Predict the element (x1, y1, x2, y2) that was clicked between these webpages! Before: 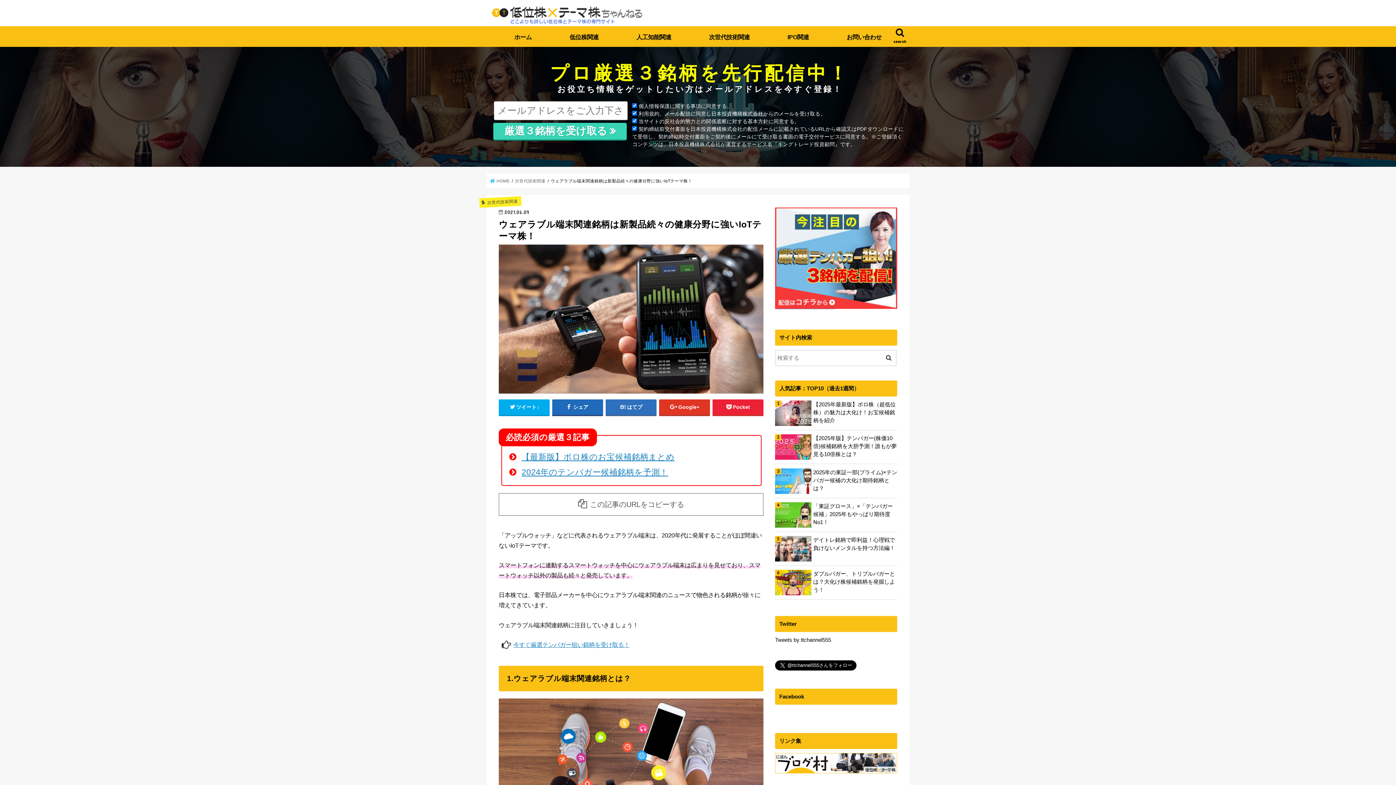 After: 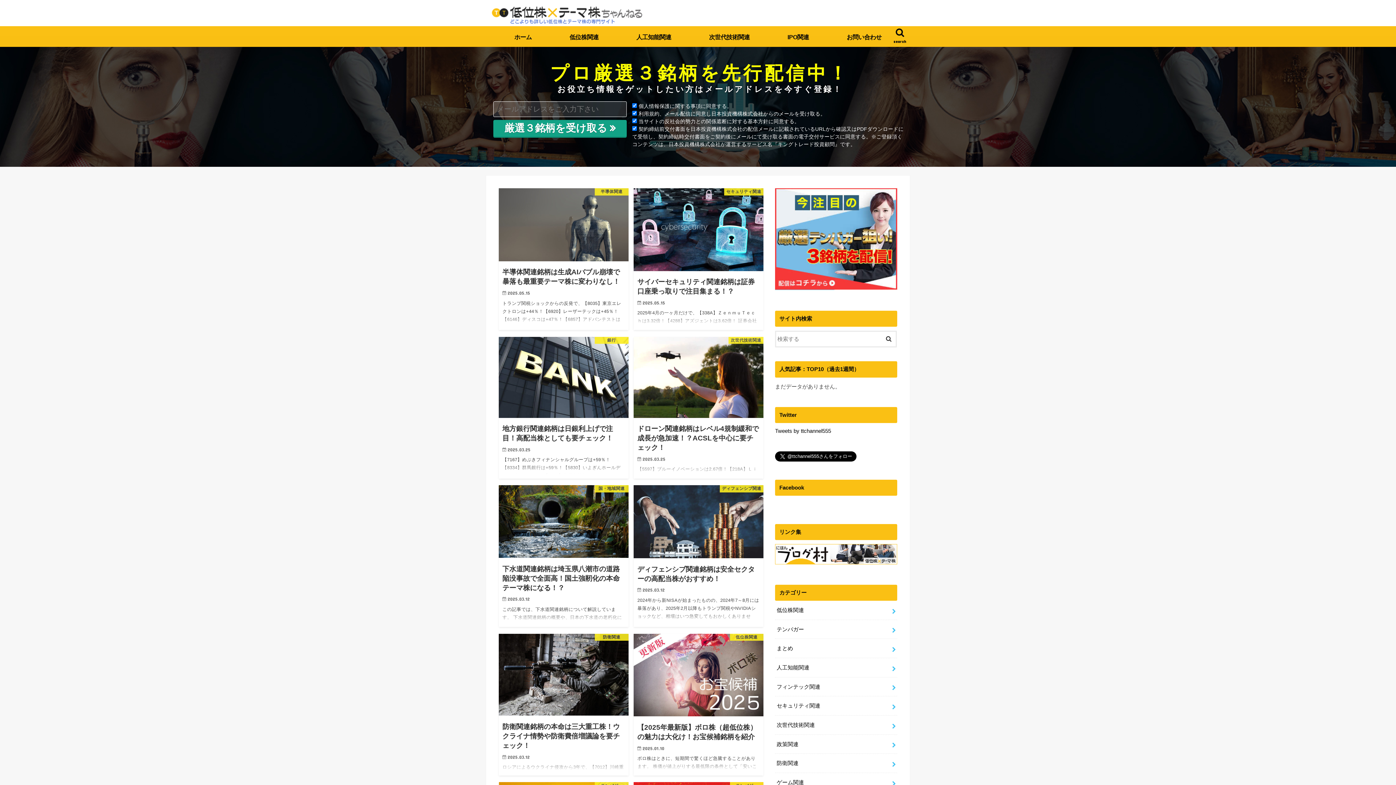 Action: bbox: (504, 27, 541, 45) label: ホーム